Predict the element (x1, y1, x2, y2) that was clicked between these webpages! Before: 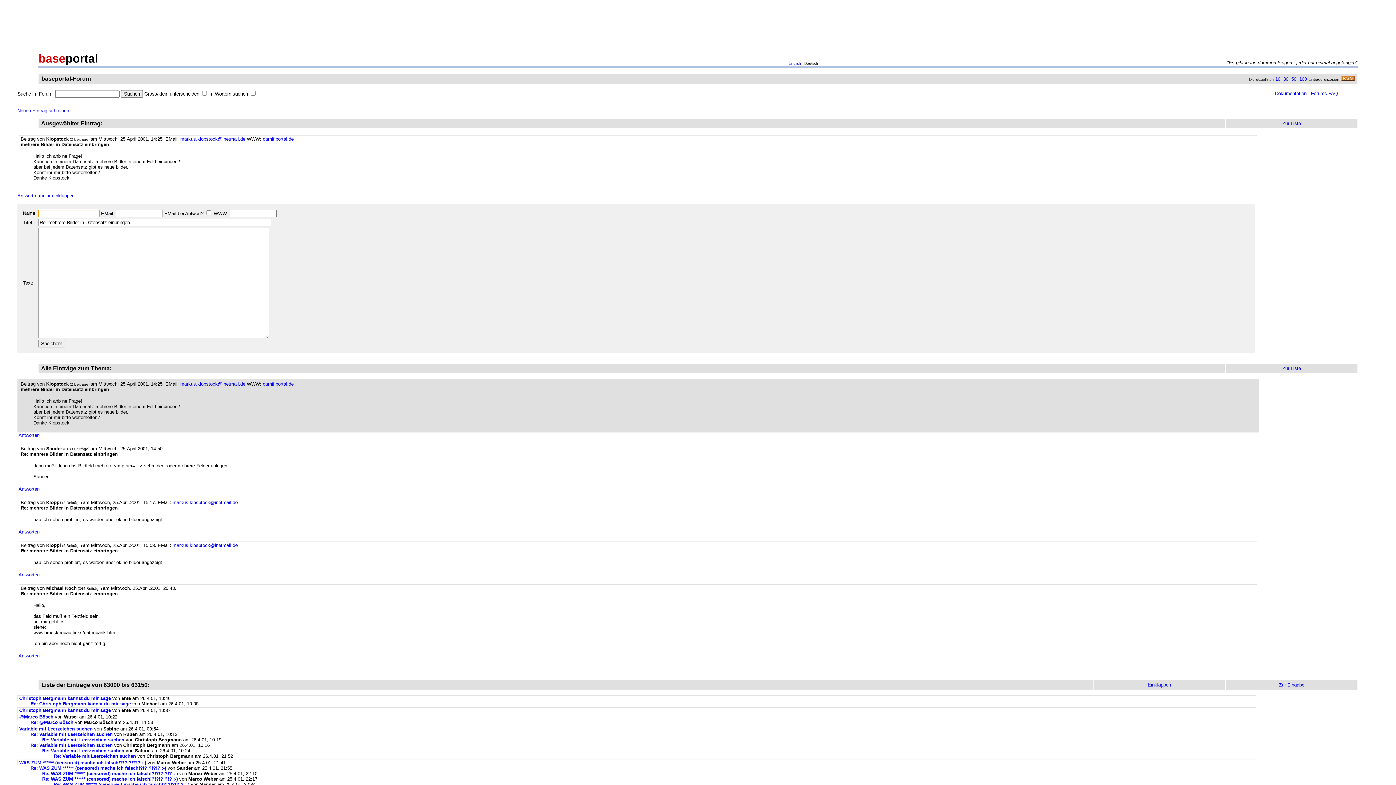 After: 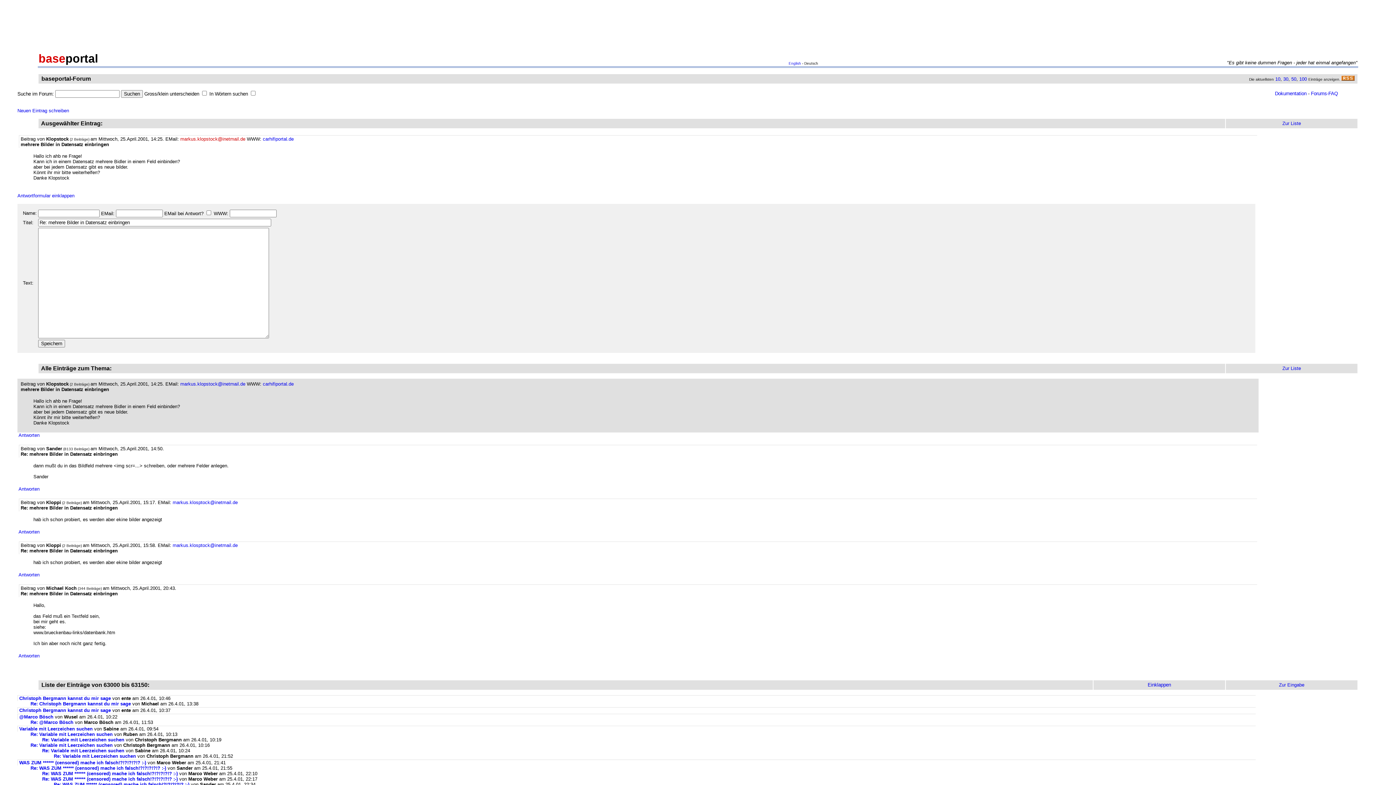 Action: bbox: (180, 136, 245, 141) label: markus.klopstock@inetmail.de